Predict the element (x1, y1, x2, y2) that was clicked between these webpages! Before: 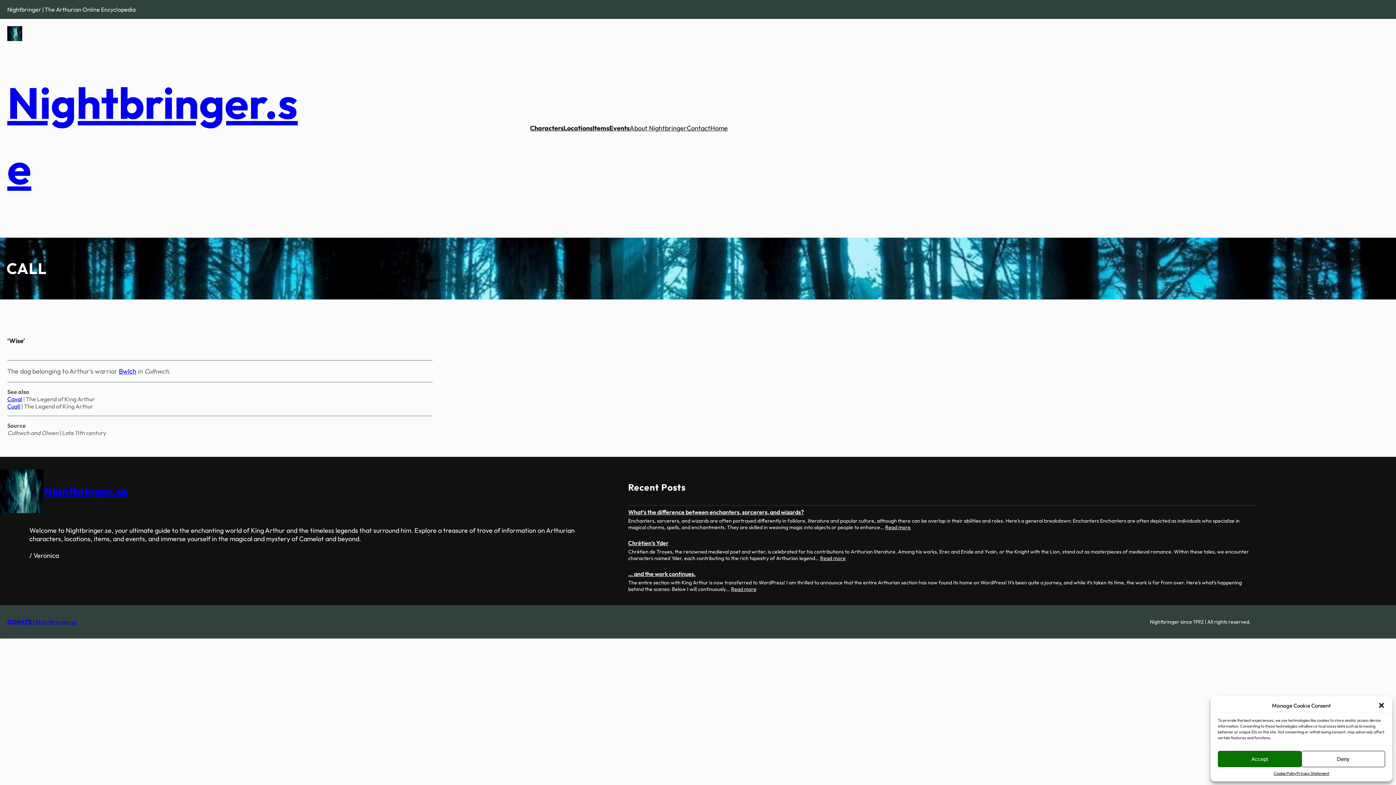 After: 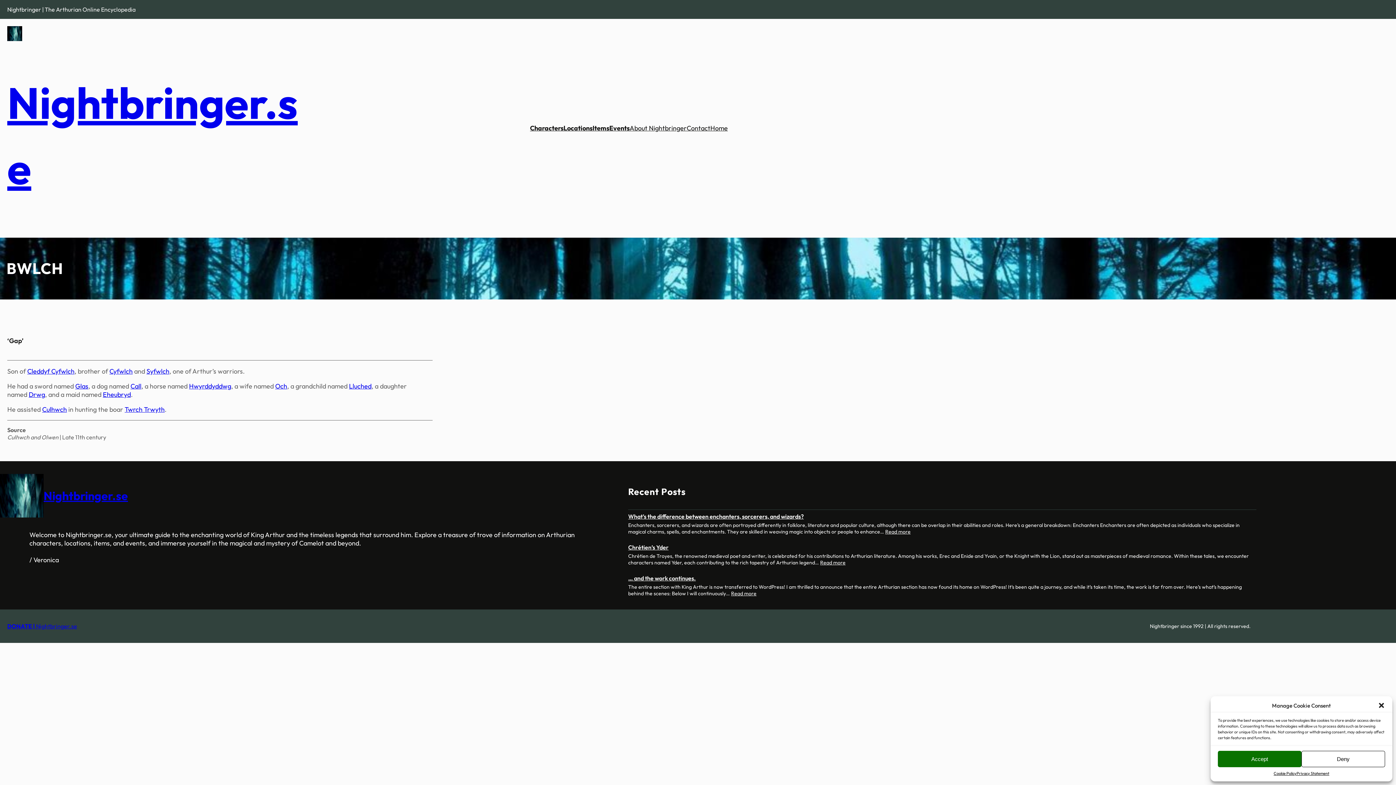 Action: bbox: (118, 367, 136, 375) label: Bwlch